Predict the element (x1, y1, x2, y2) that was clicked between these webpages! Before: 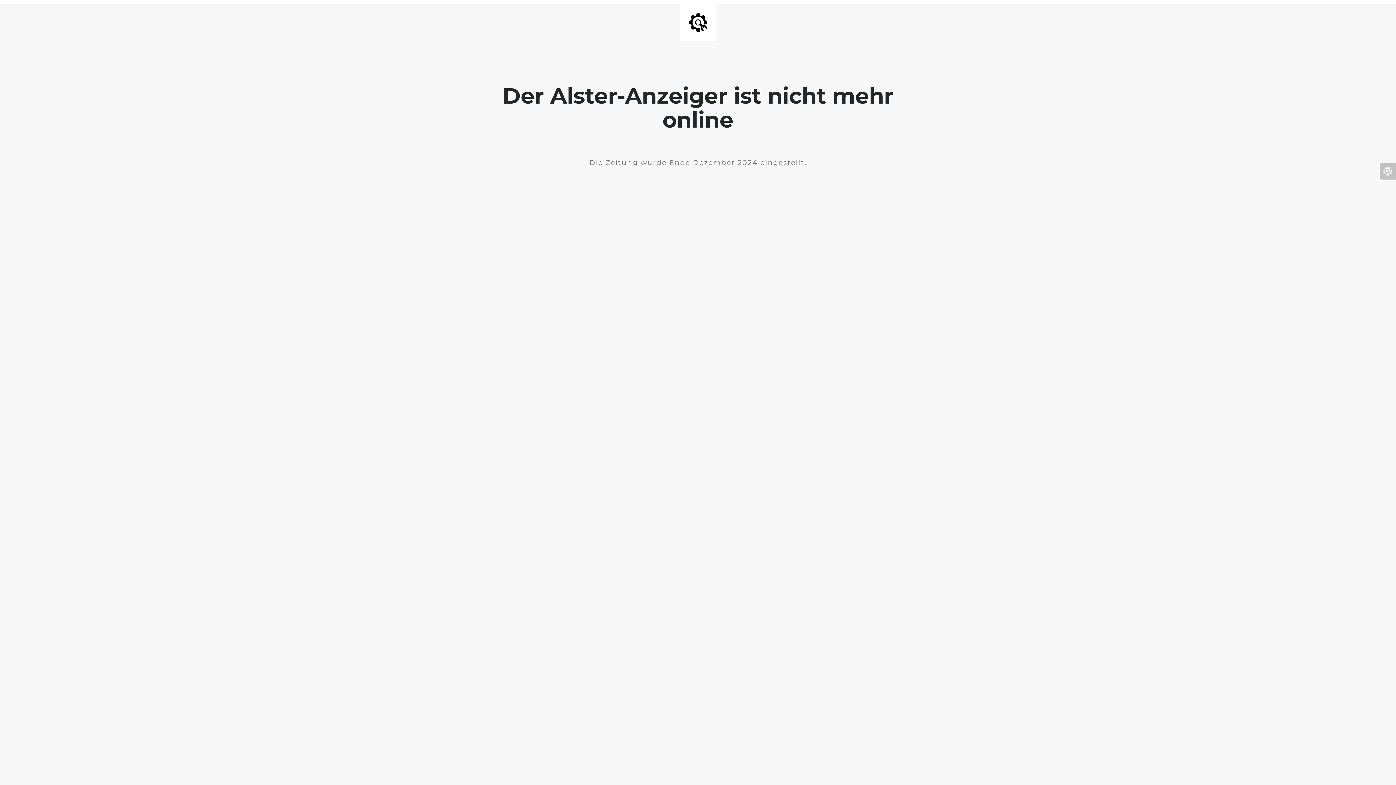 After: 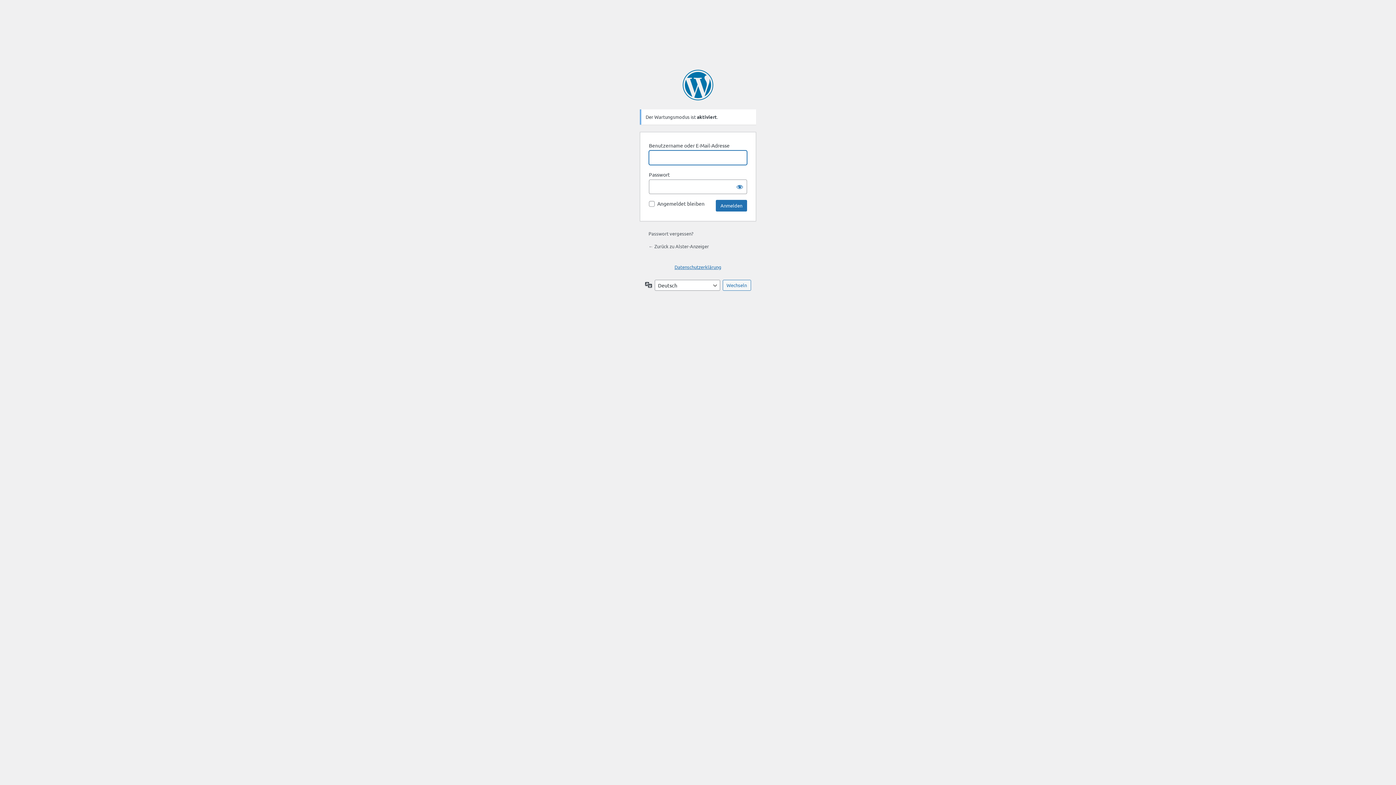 Action: bbox: (1380, 163, 1396, 179)